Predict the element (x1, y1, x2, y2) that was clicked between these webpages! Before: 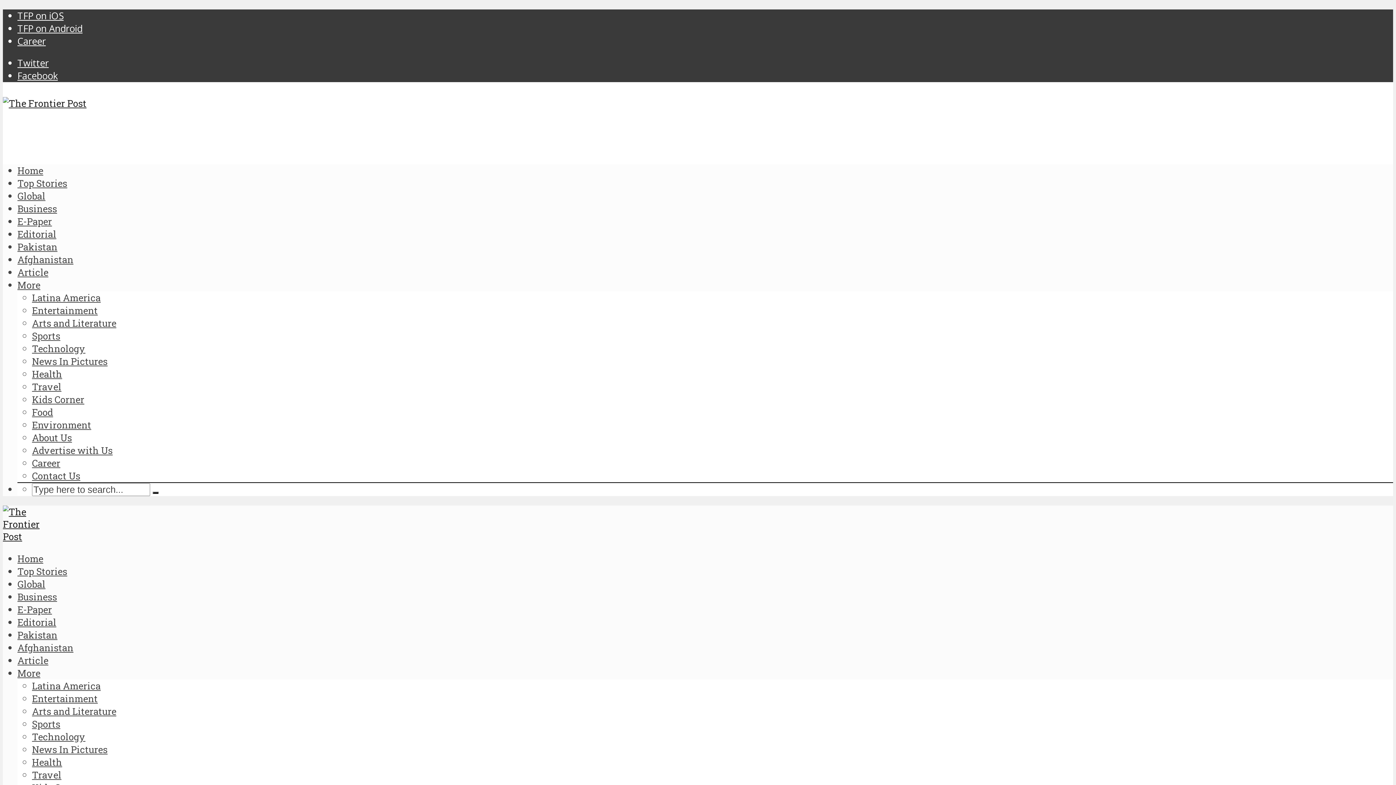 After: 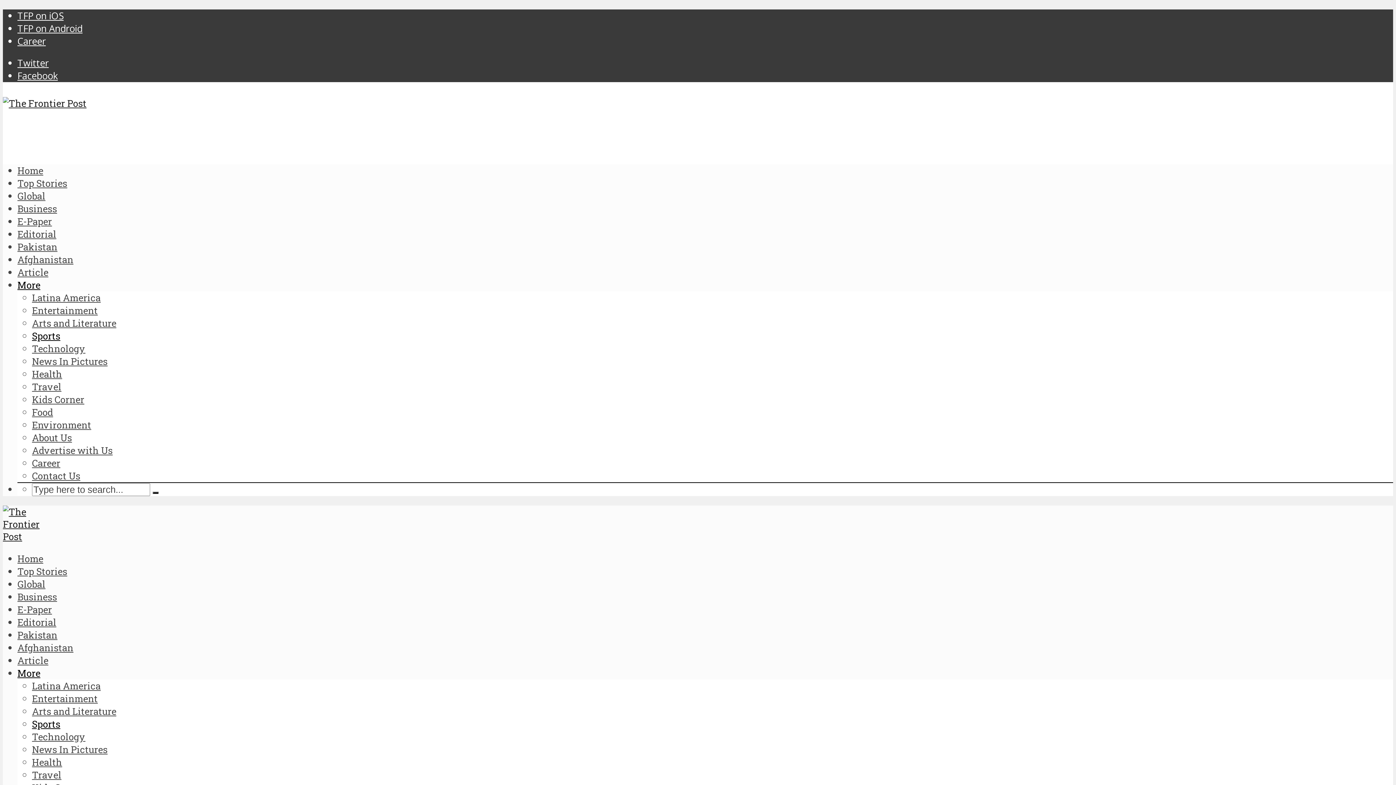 Action: bbox: (32, 718, 60, 730) label: Sports